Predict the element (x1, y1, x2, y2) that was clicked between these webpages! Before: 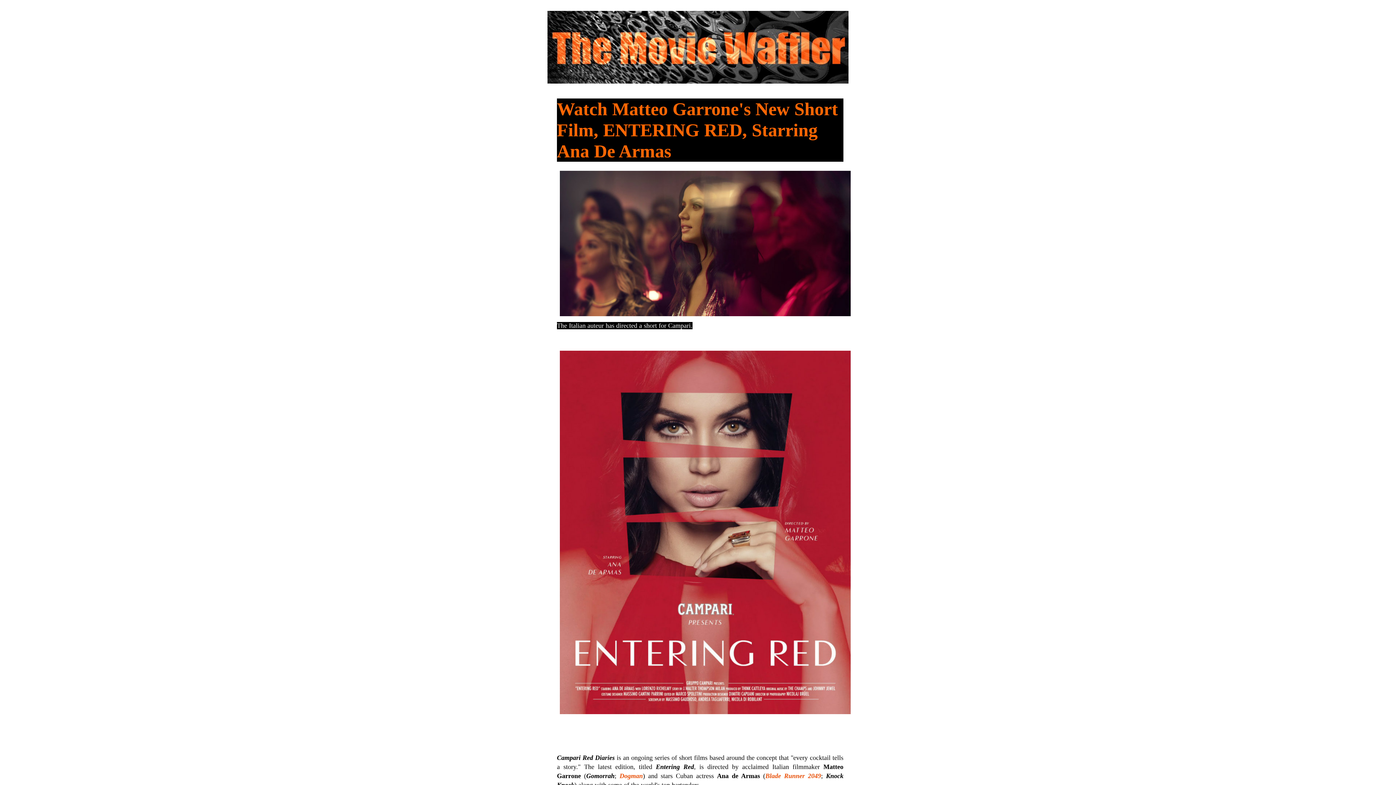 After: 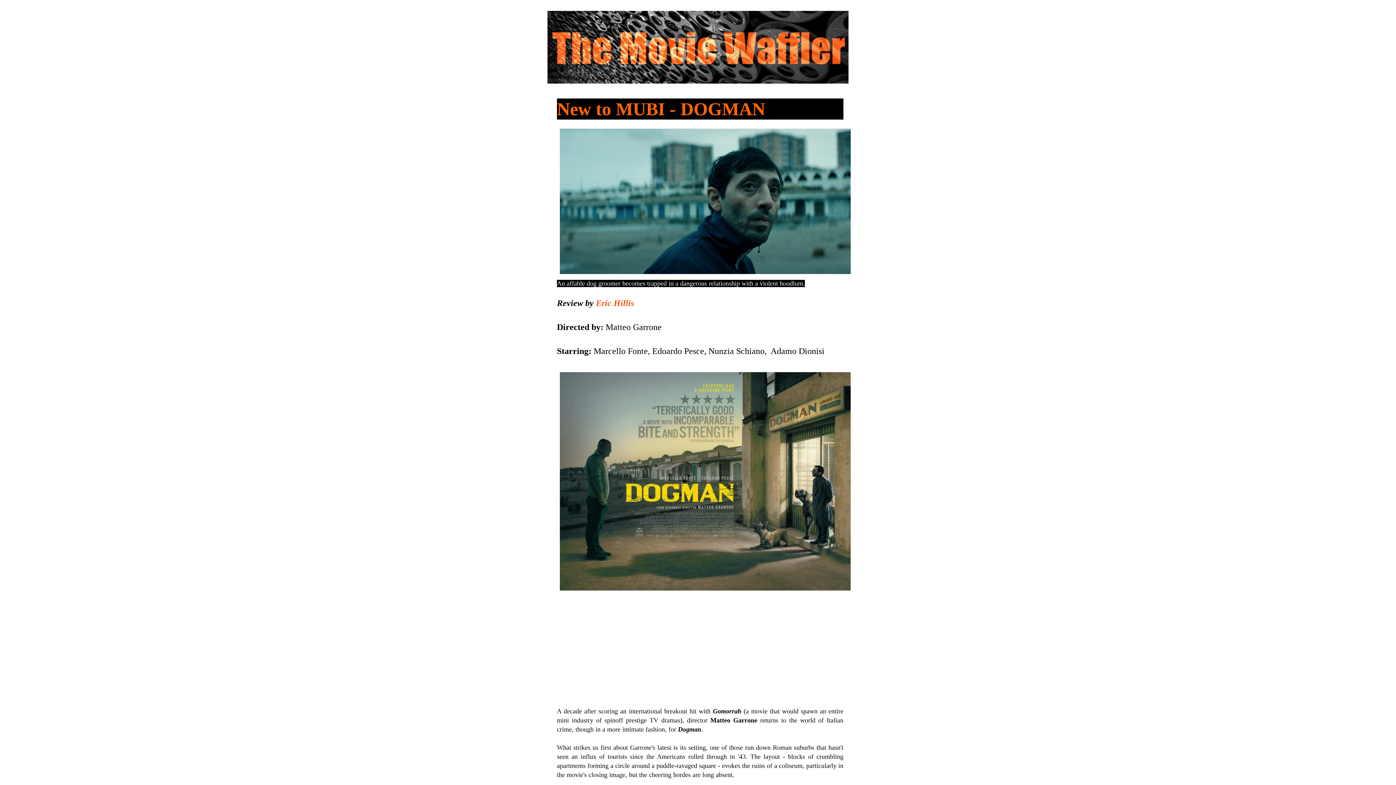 Action: bbox: (619, 772, 643, 780) label: Dogman